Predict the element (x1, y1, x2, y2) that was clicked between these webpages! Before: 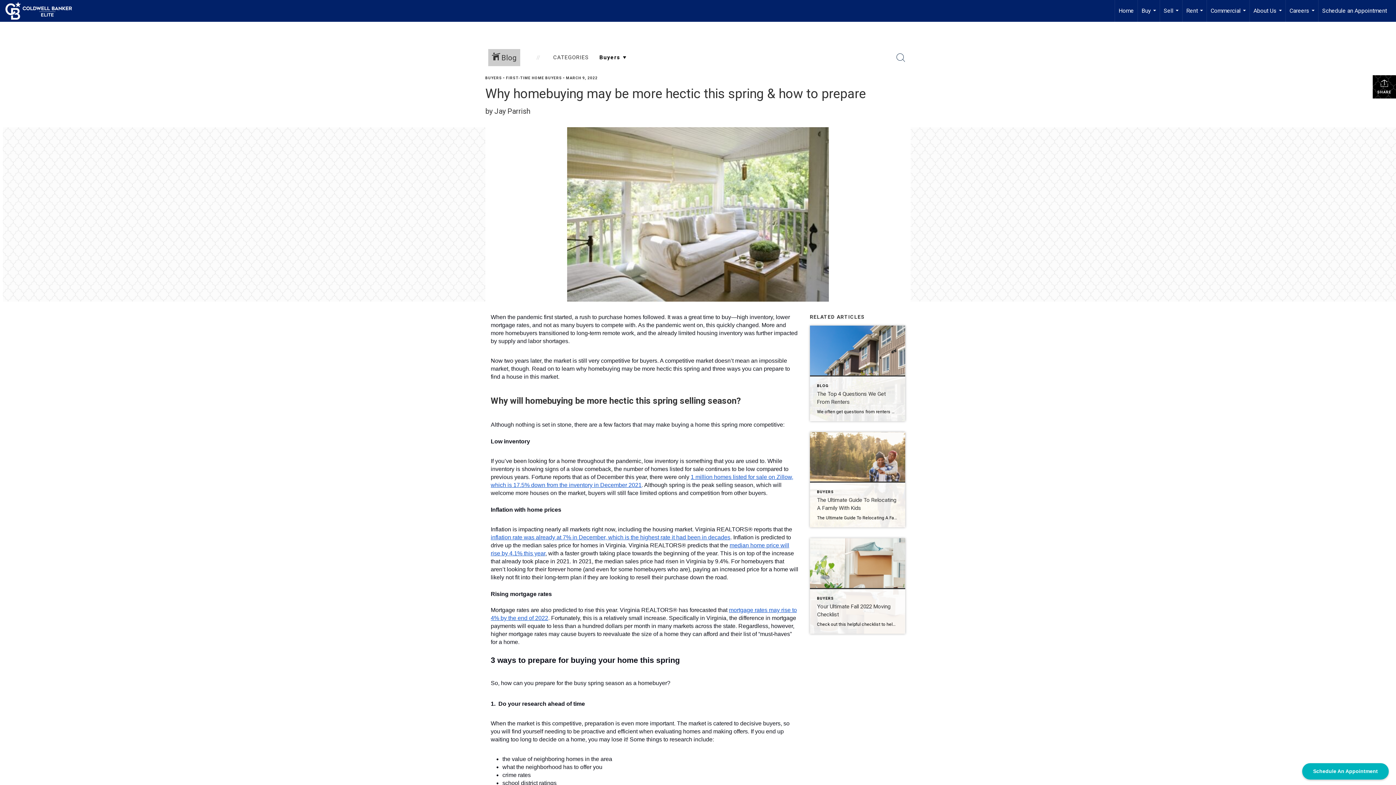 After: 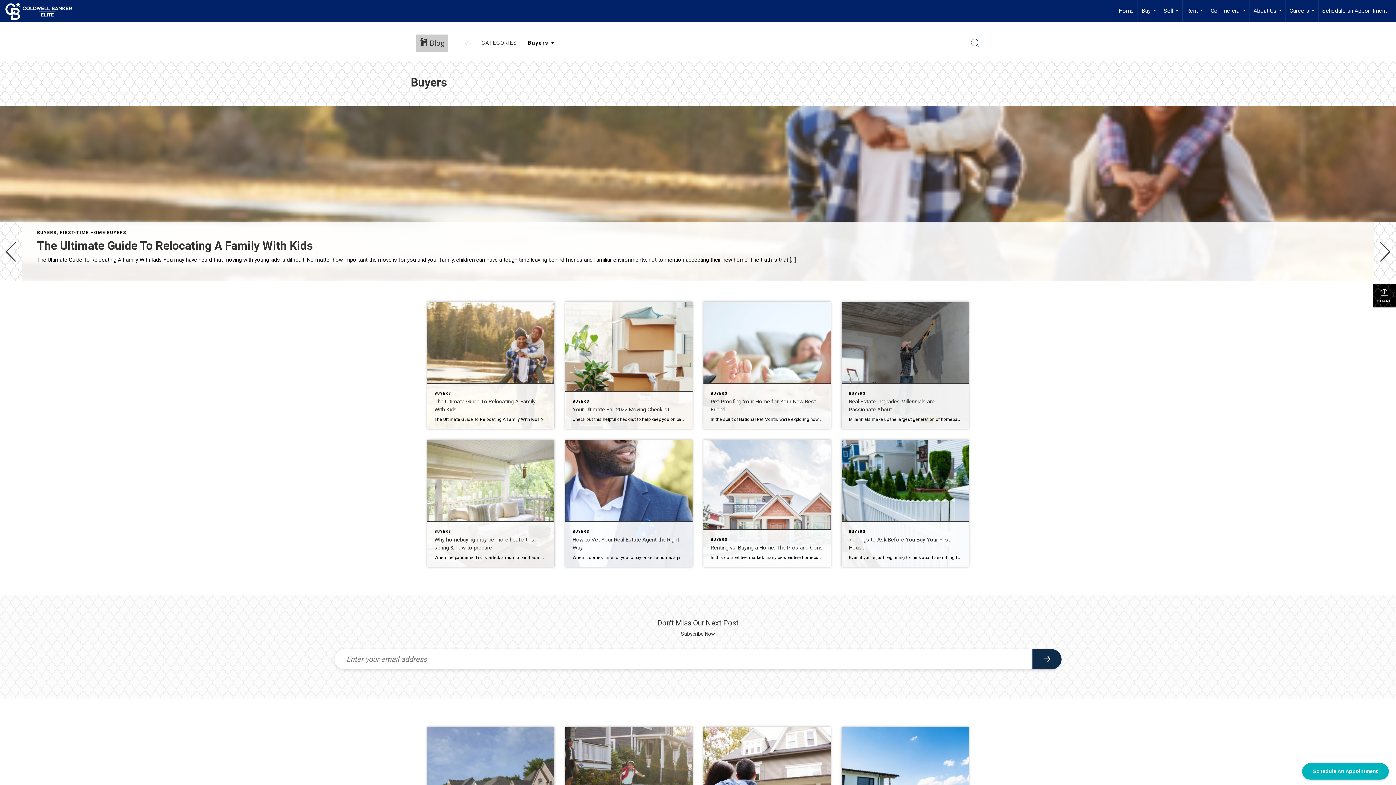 Action: label: BUYERS bbox: (485, 76, 502, 80)